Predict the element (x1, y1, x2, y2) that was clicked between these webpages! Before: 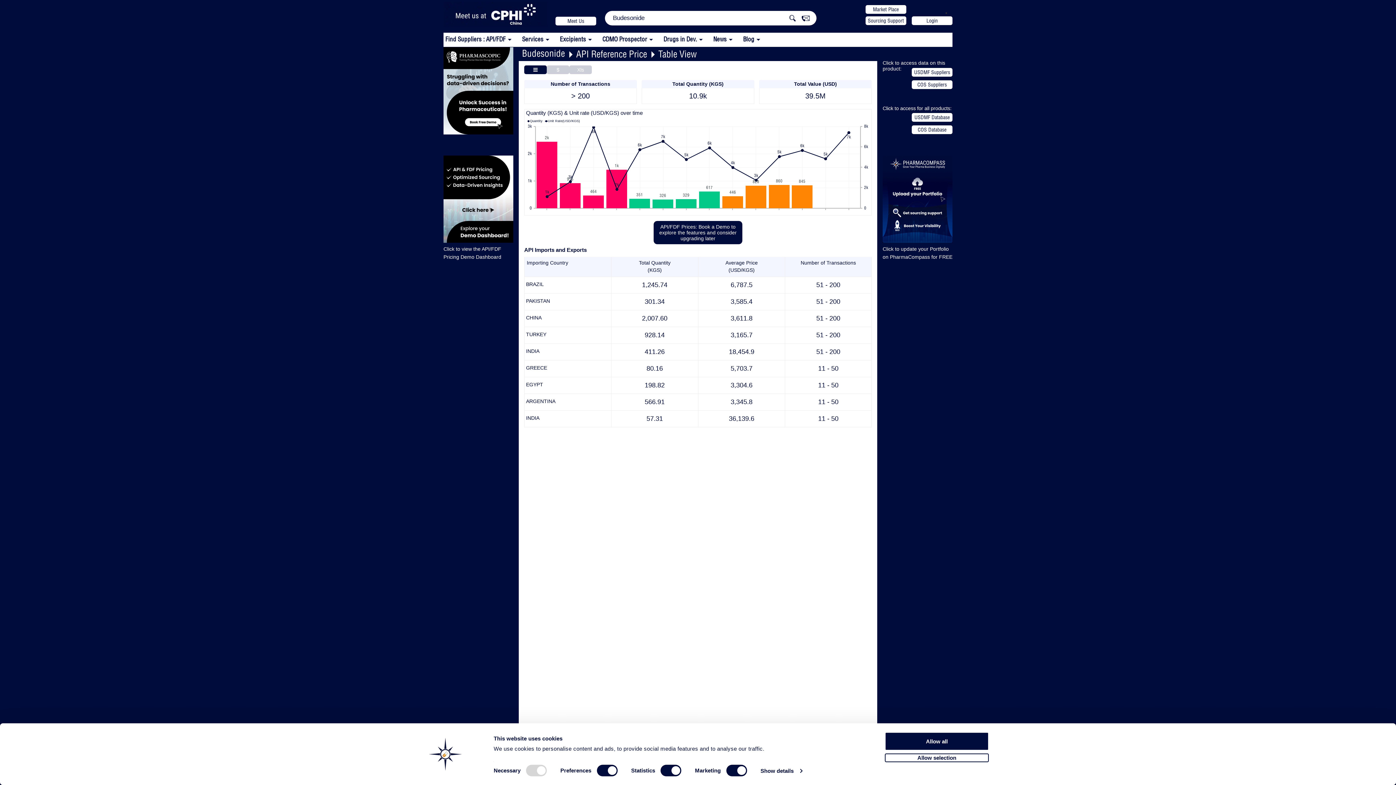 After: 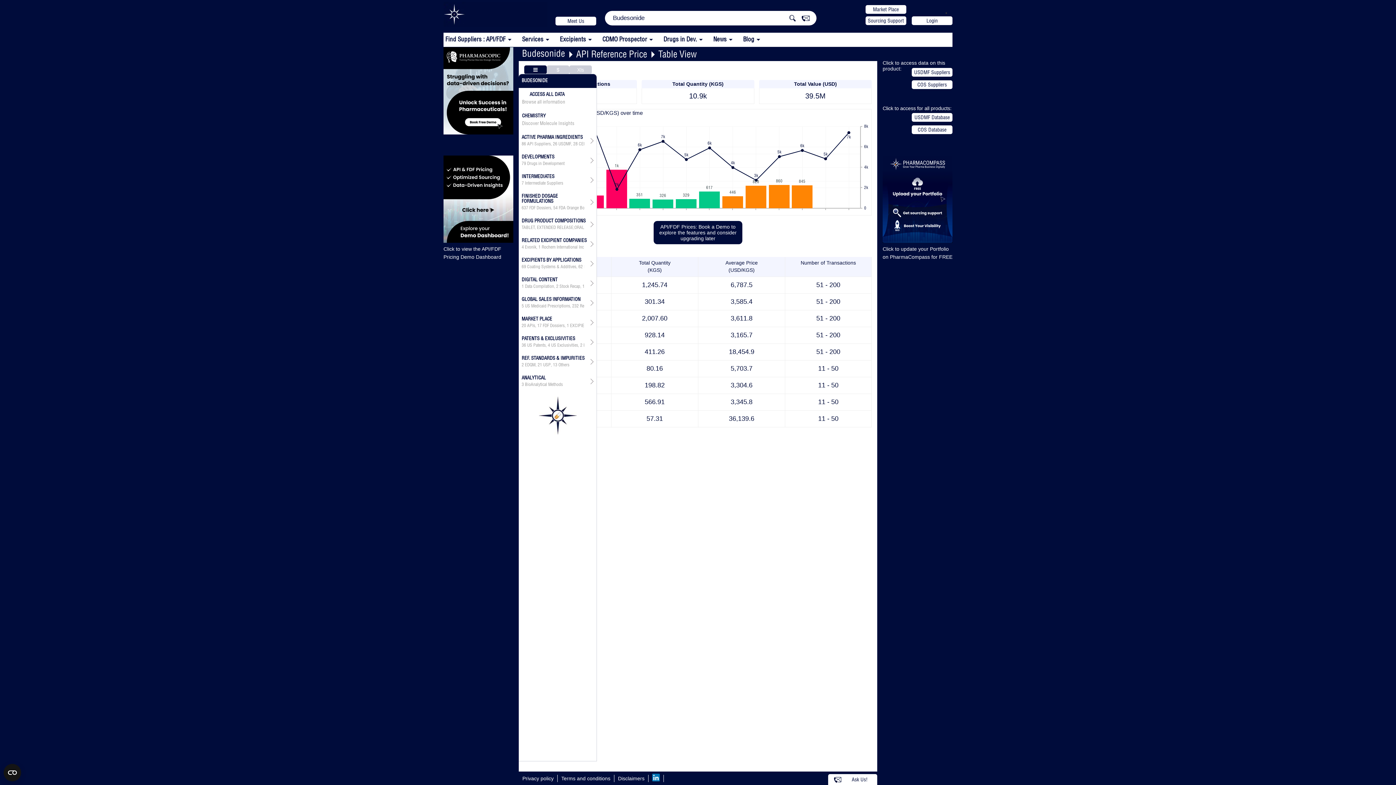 Action: bbox: (524, 65, 546, 74)